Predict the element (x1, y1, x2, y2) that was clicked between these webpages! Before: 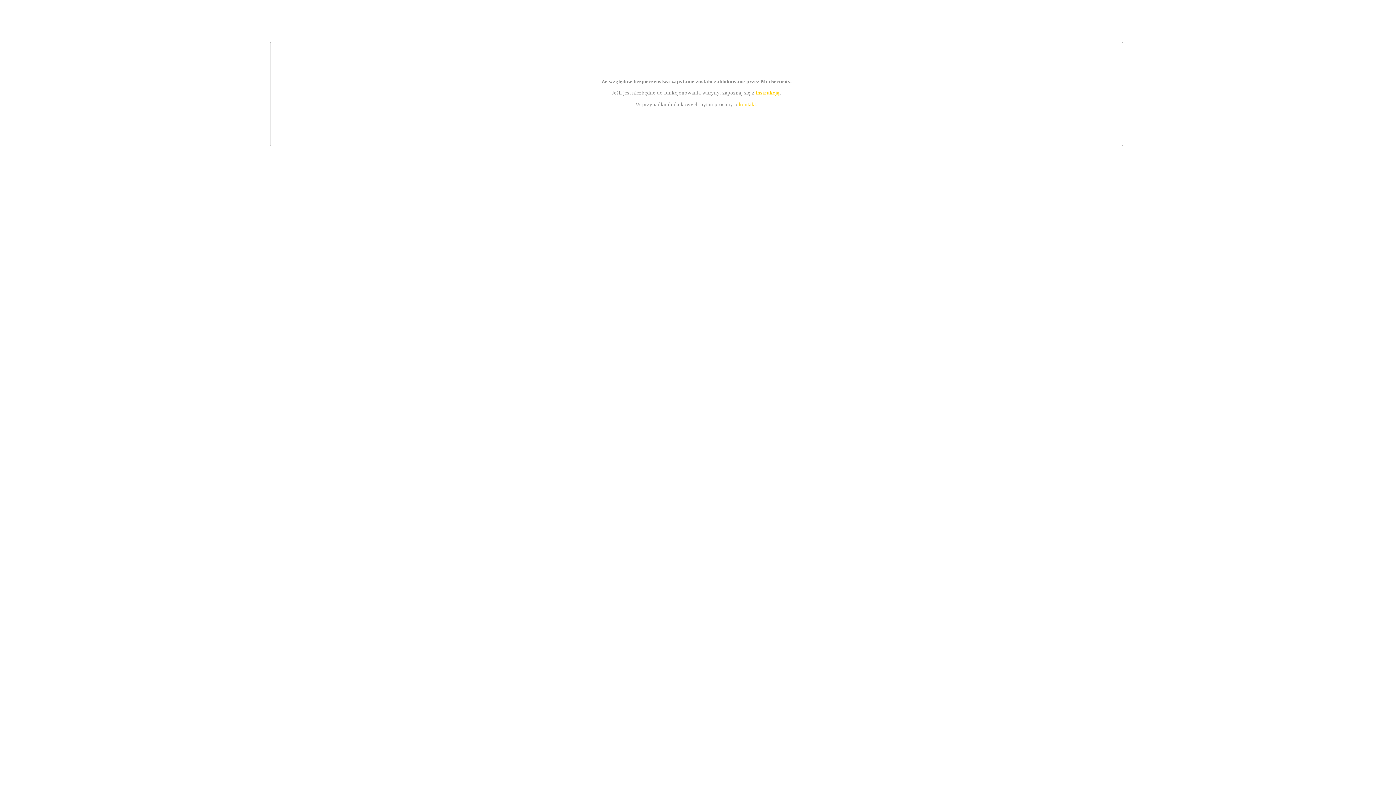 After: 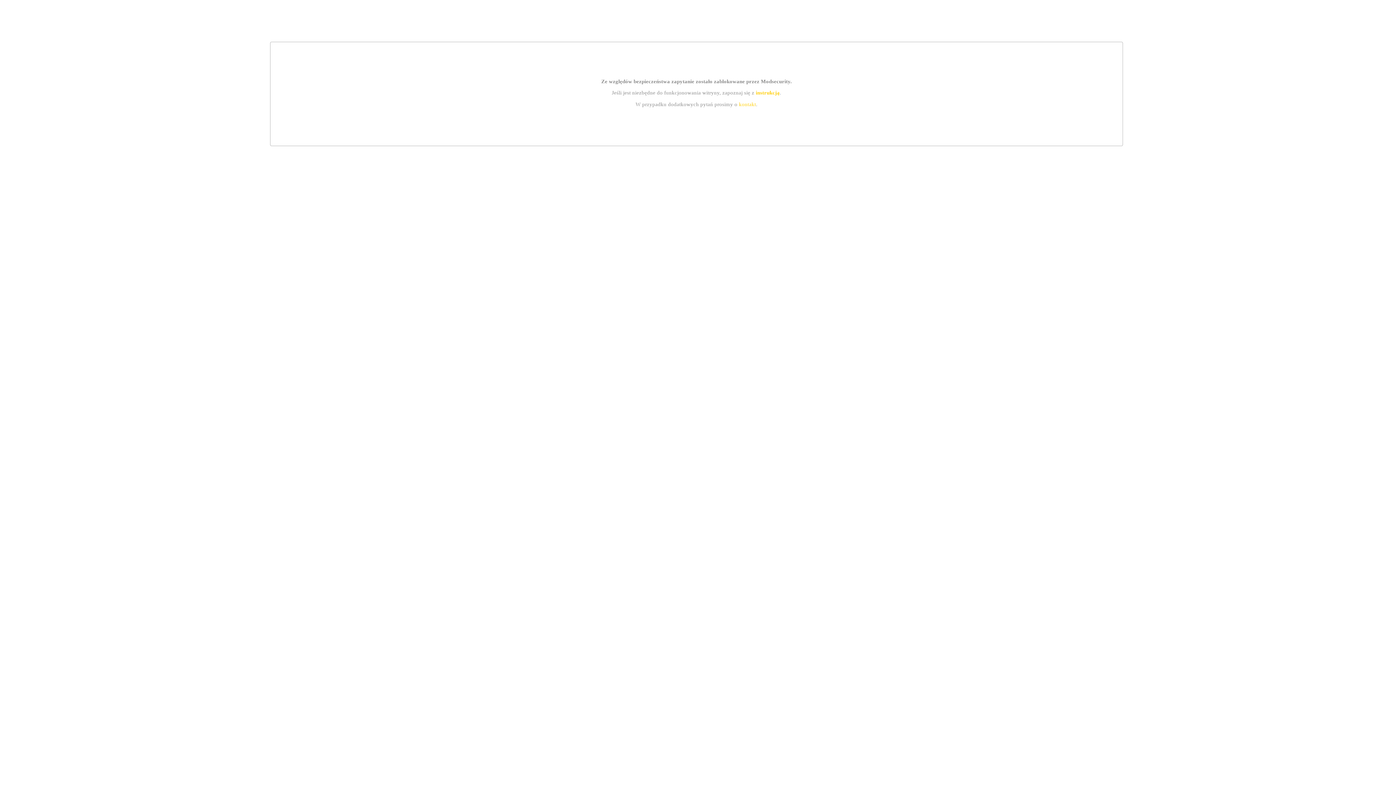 Action: label: instrukcją bbox: (755, 89, 779, 95)